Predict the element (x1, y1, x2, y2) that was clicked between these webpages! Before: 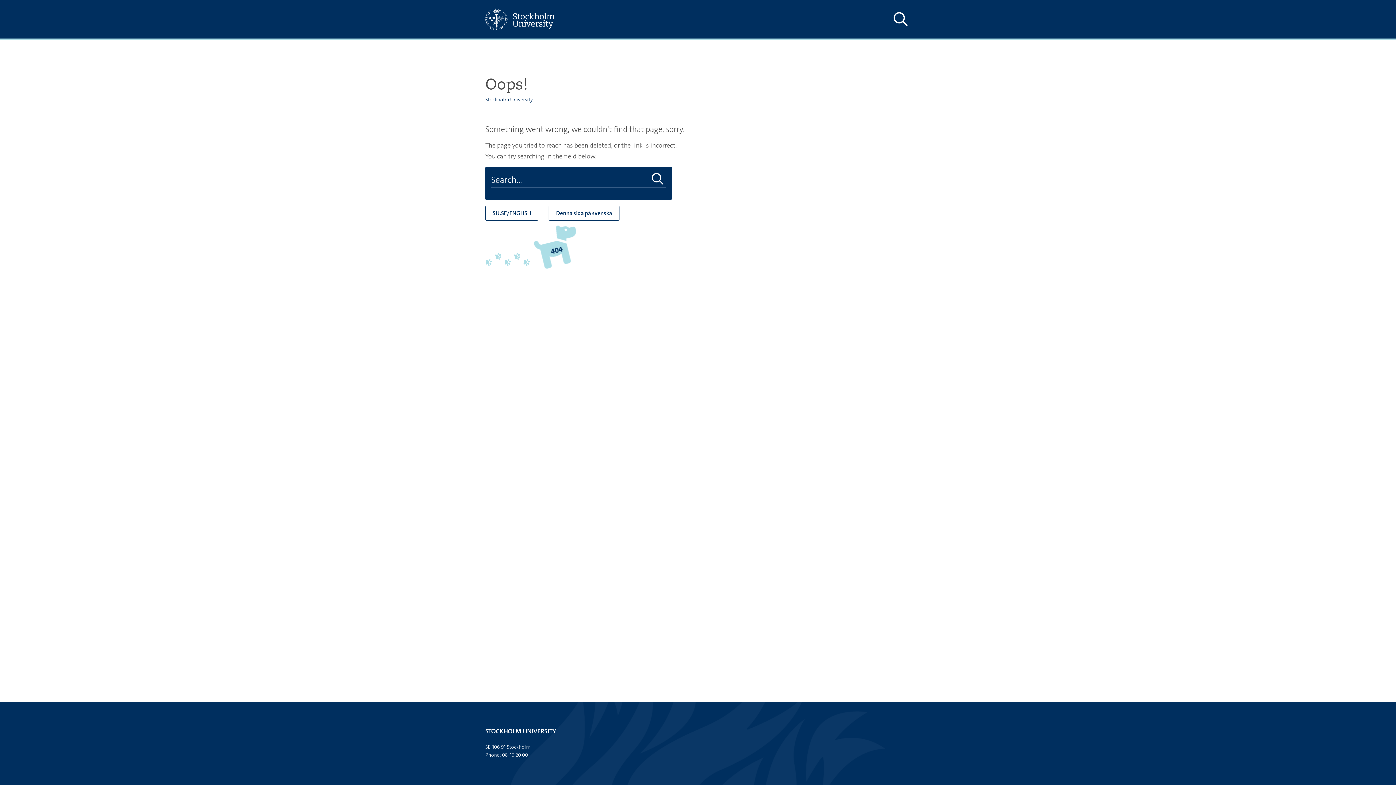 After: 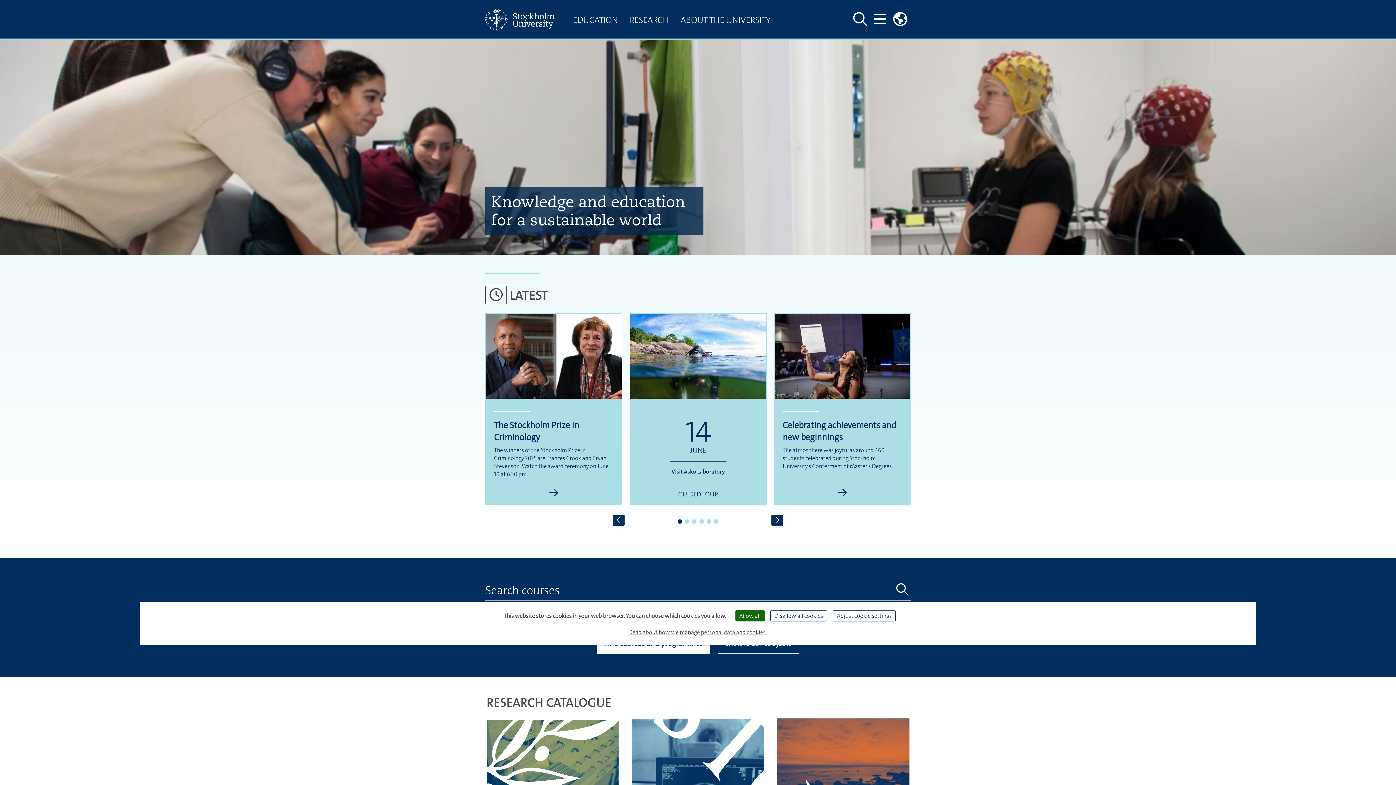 Action: bbox: (485, 0, 567, 38)